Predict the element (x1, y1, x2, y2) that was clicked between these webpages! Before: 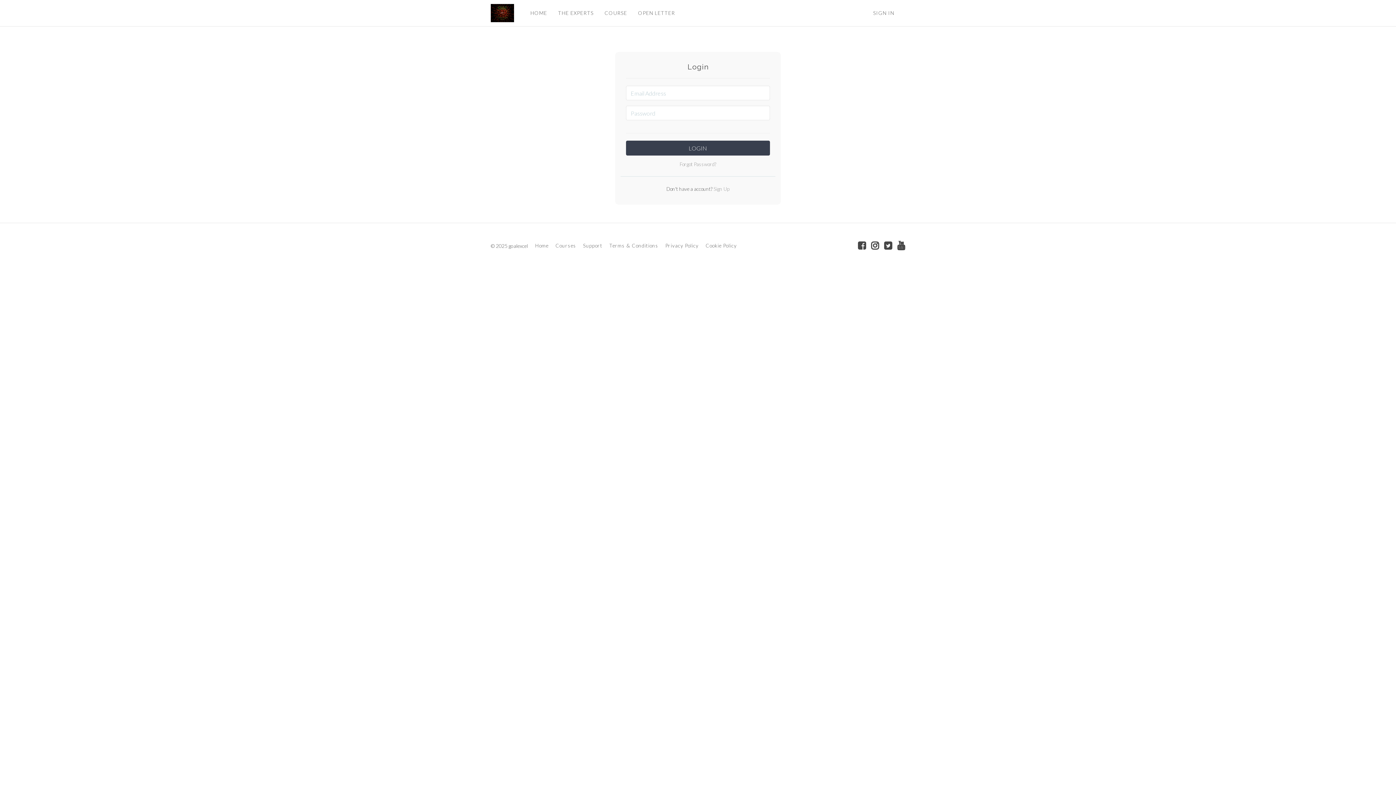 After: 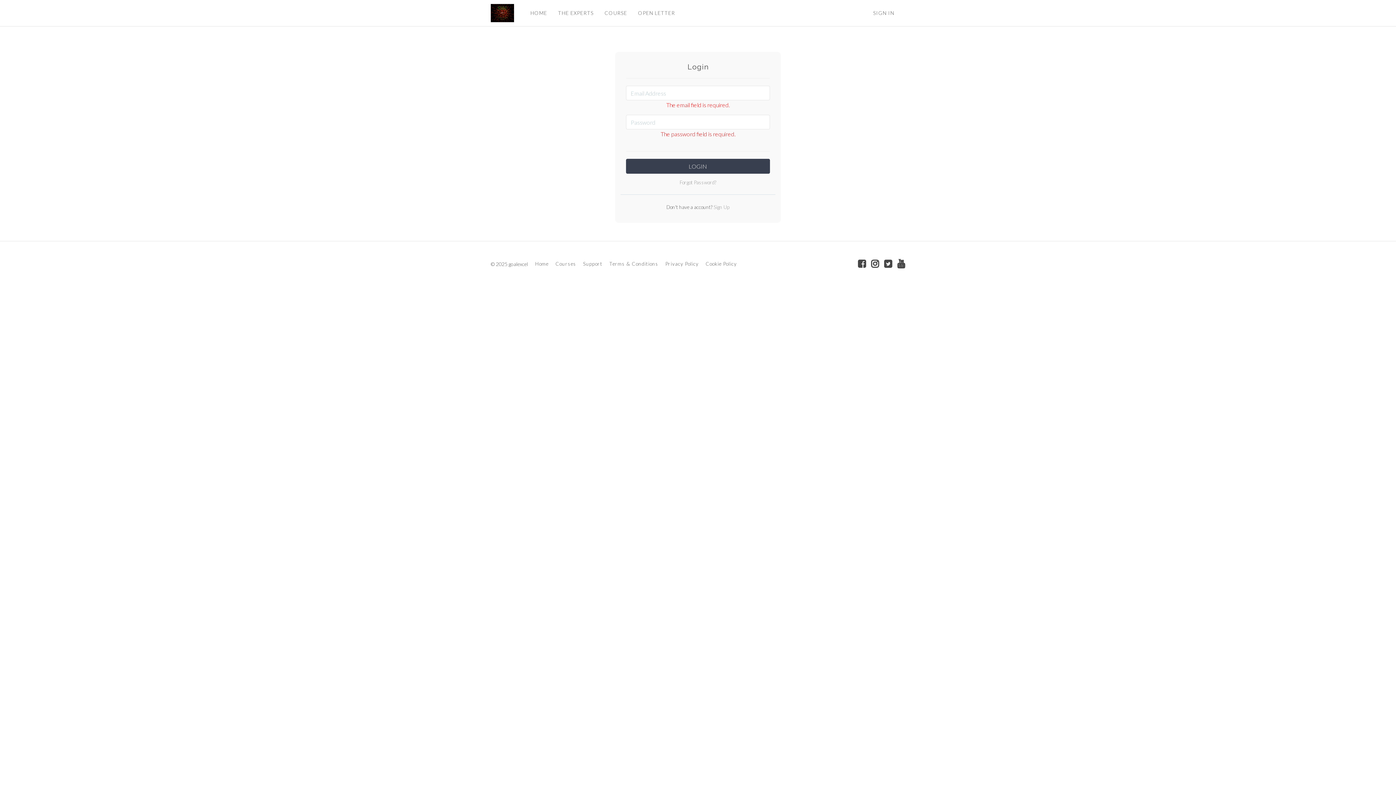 Action: label: LOGIN bbox: (626, 140, 770, 155)